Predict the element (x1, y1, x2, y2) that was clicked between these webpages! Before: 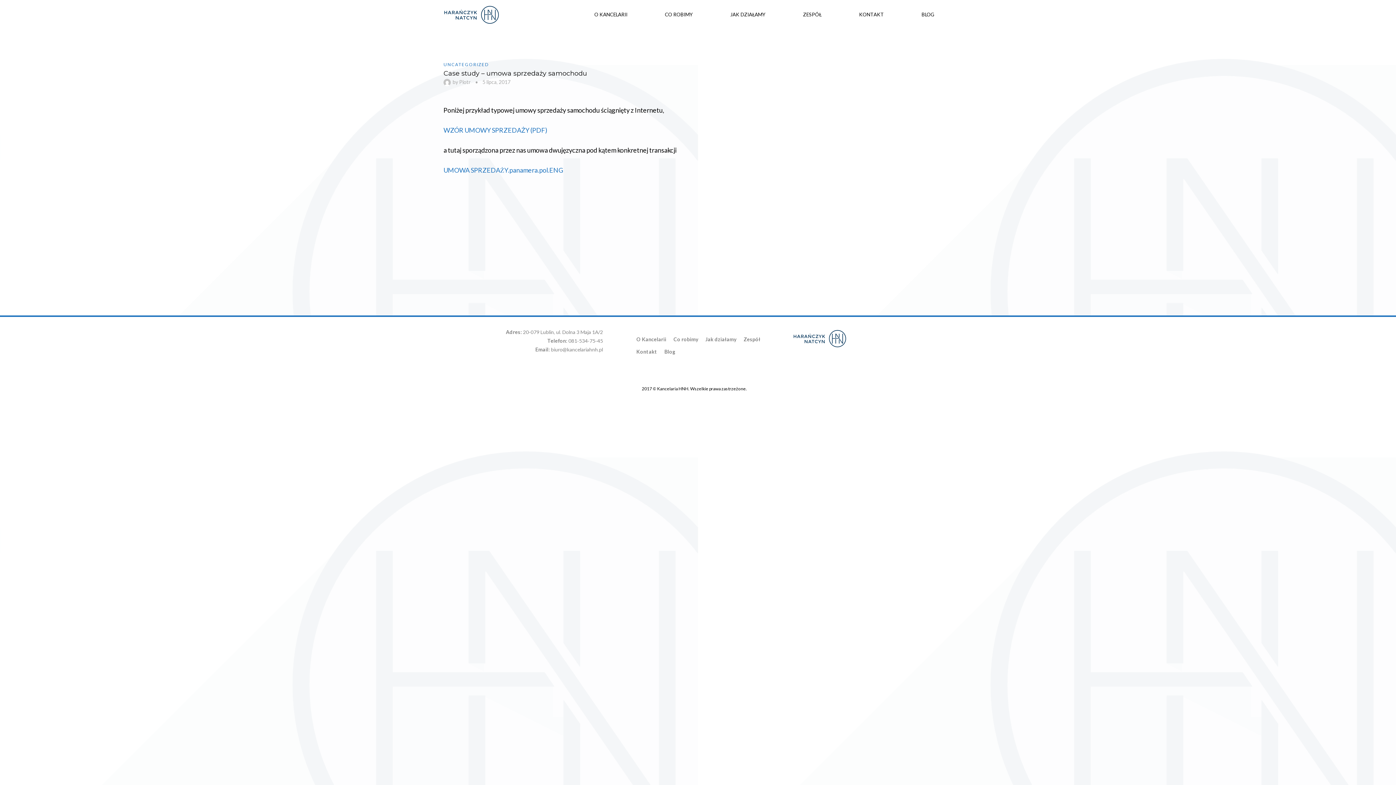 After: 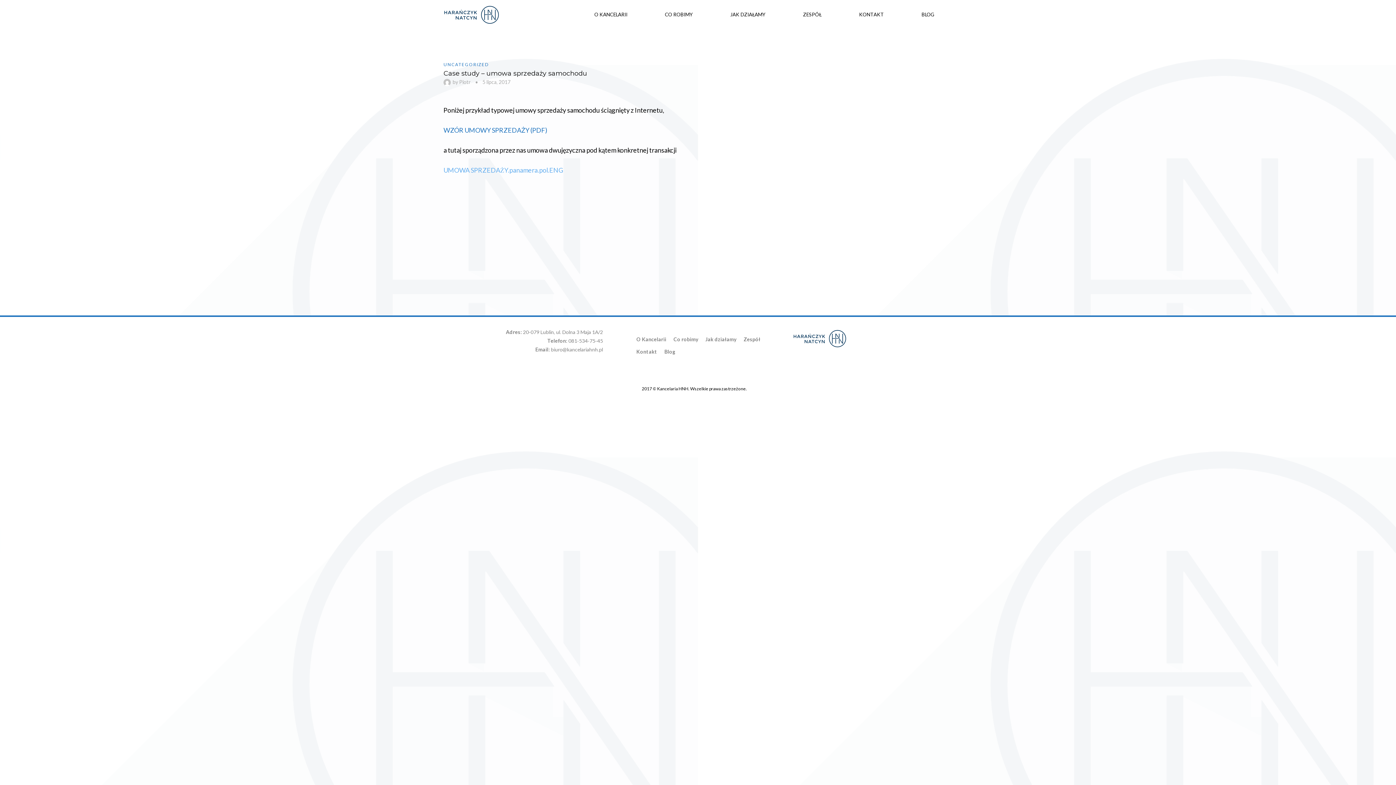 Action: bbox: (443, 166, 563, 174) label: UMOWA SPRZEDAŻY.panamera.pol.ENG